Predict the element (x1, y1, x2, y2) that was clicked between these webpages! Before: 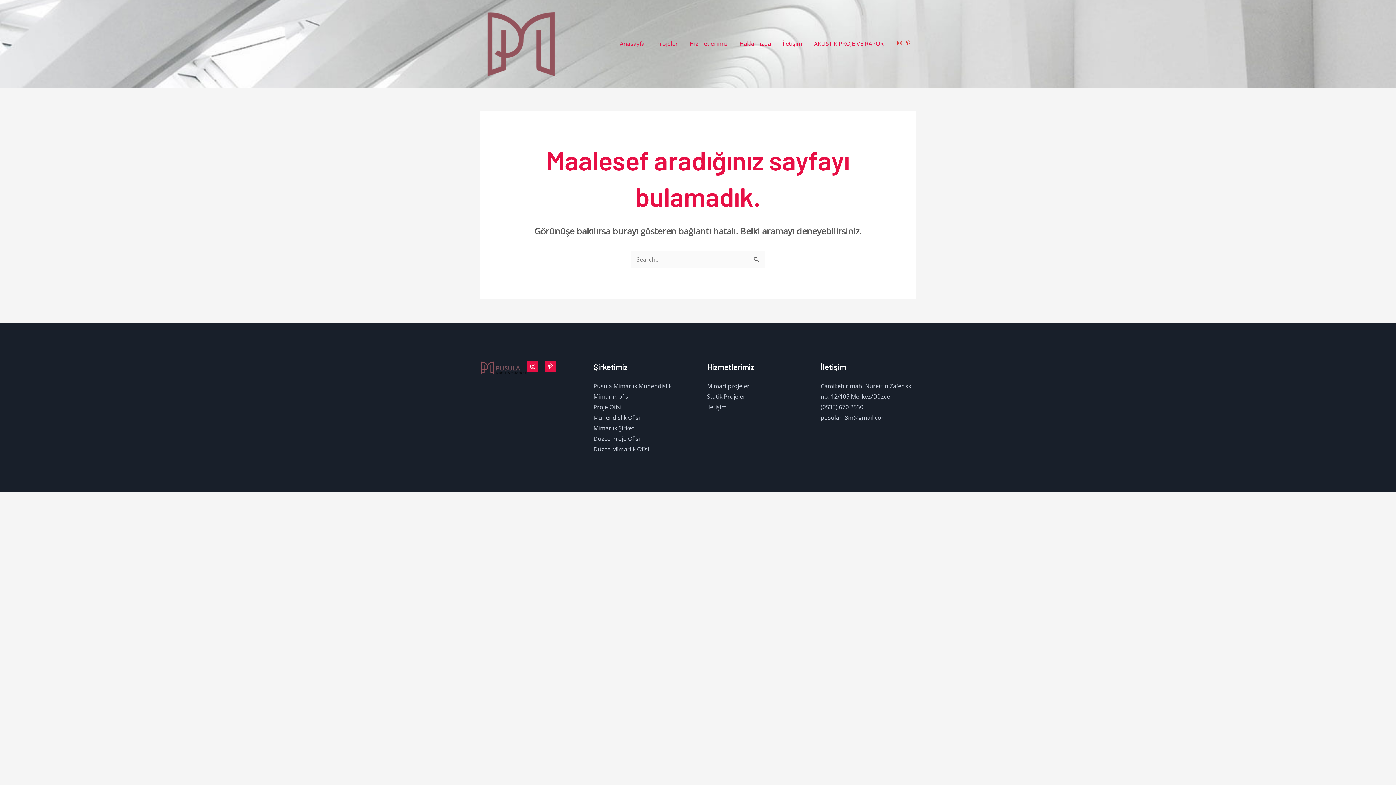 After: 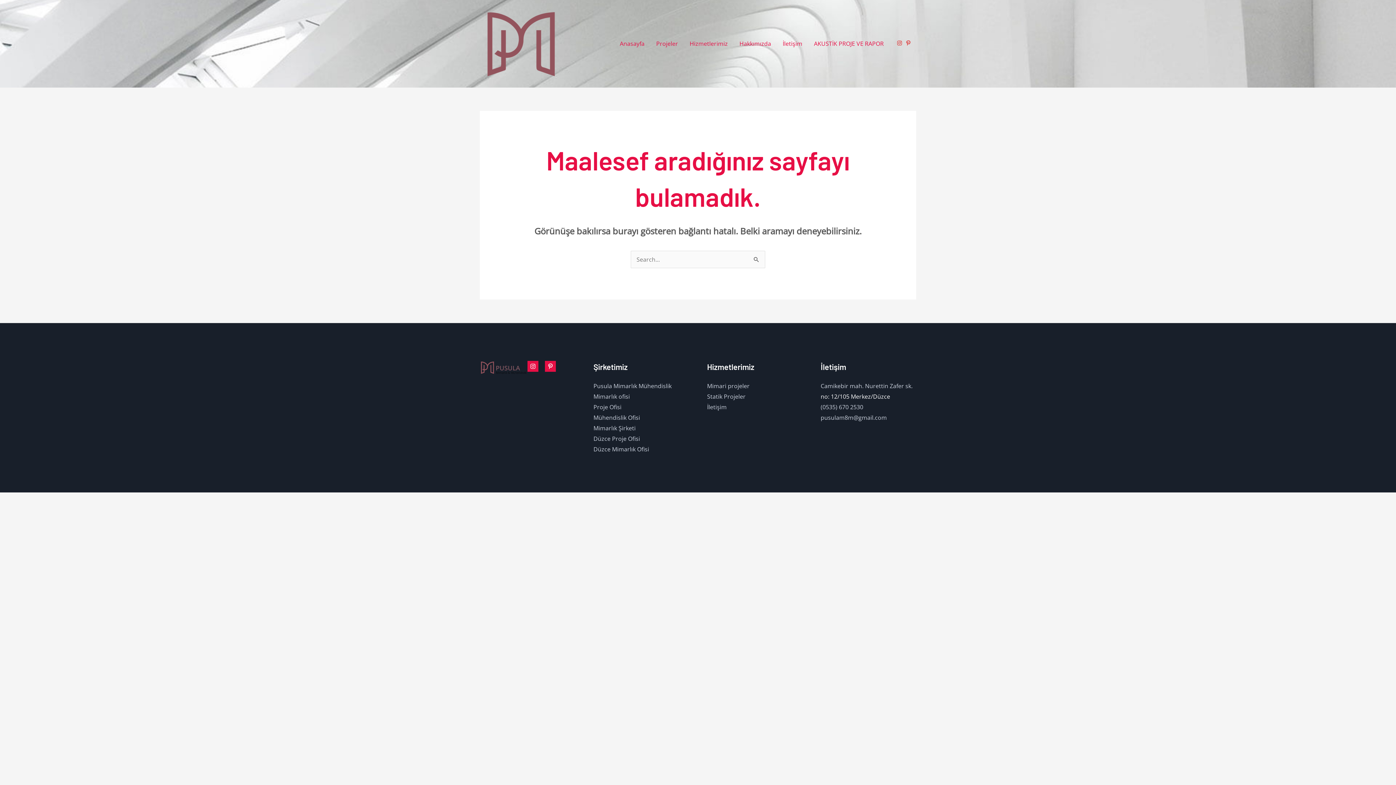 Action: bbox: (820, 392, 890, 400) label: no: 12/105 Merkez/Düzce